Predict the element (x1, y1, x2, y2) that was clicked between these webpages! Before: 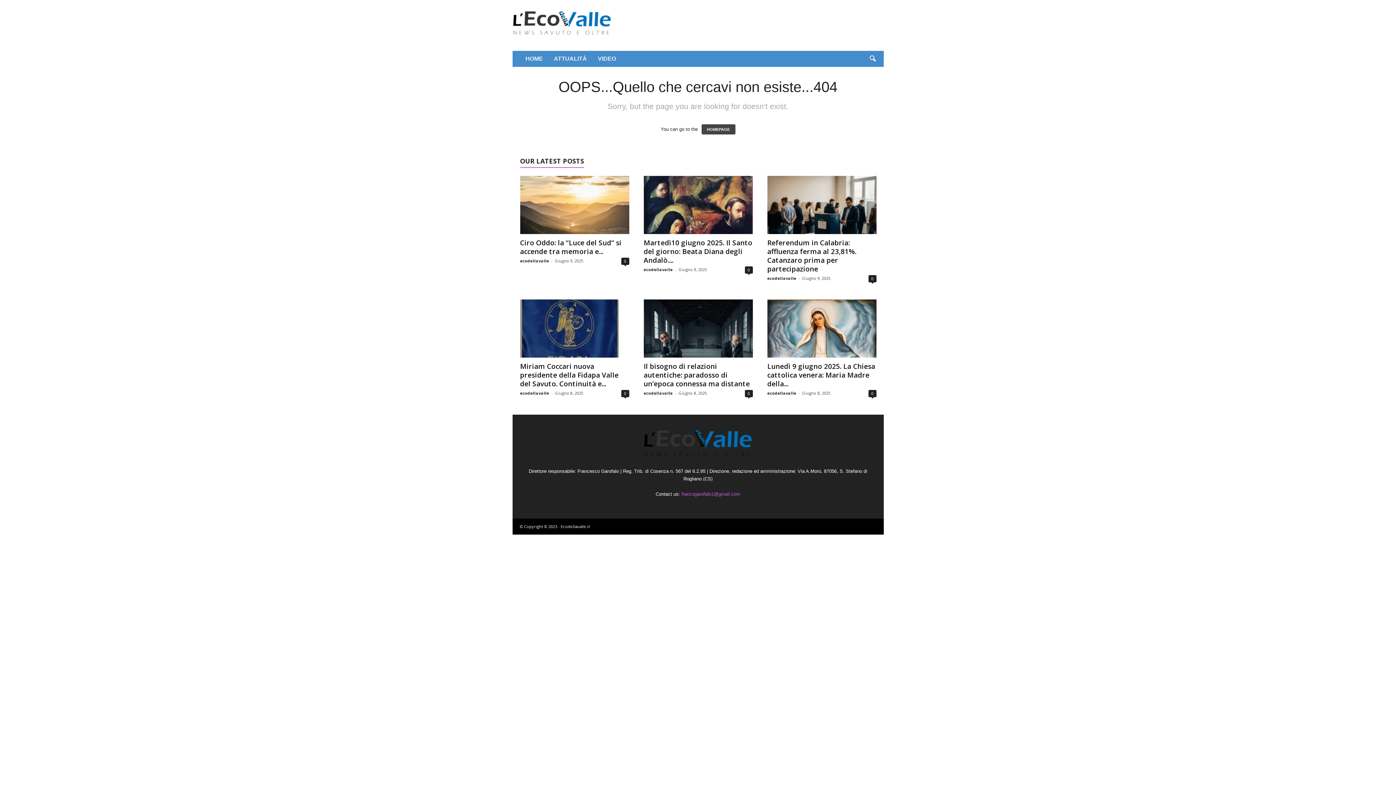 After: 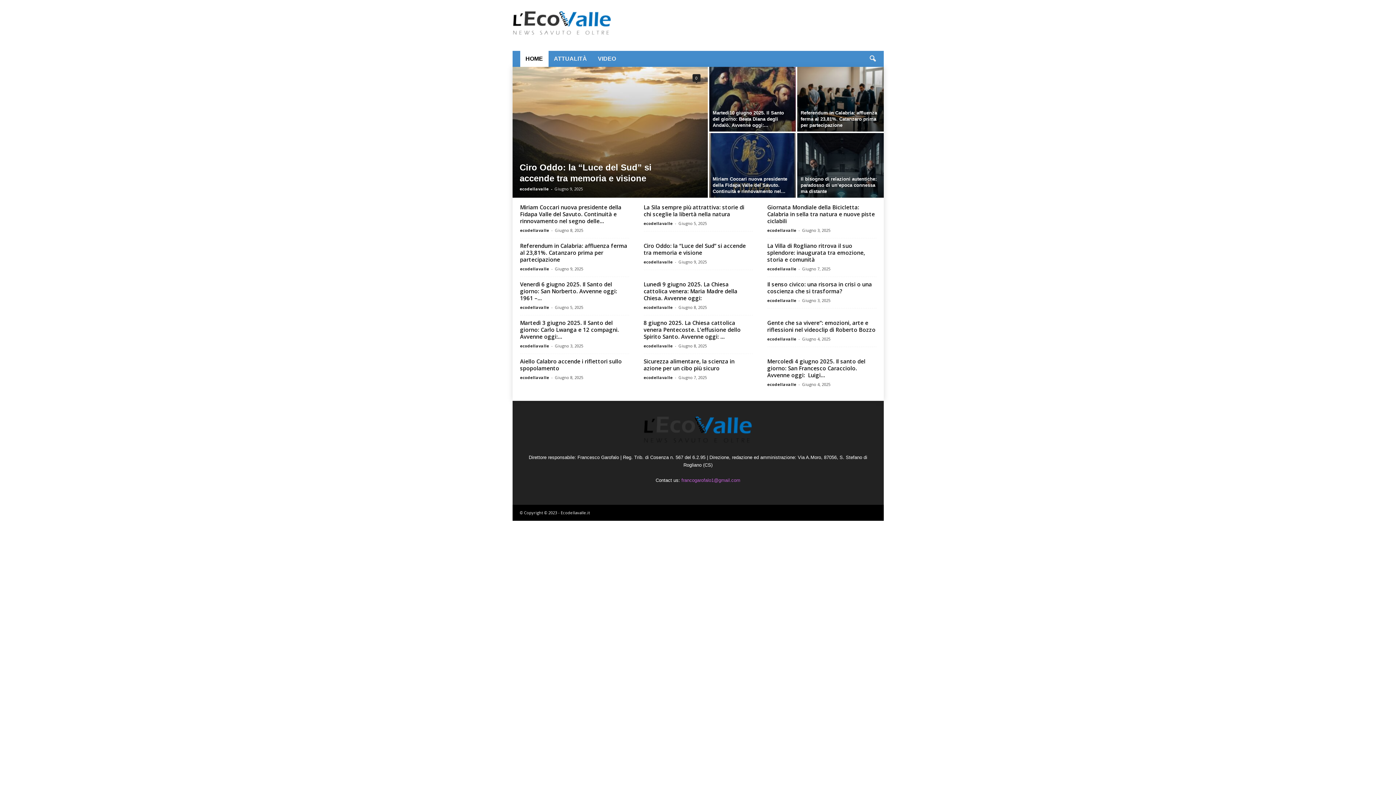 Action: bbox: (519, 430, 876, 458)